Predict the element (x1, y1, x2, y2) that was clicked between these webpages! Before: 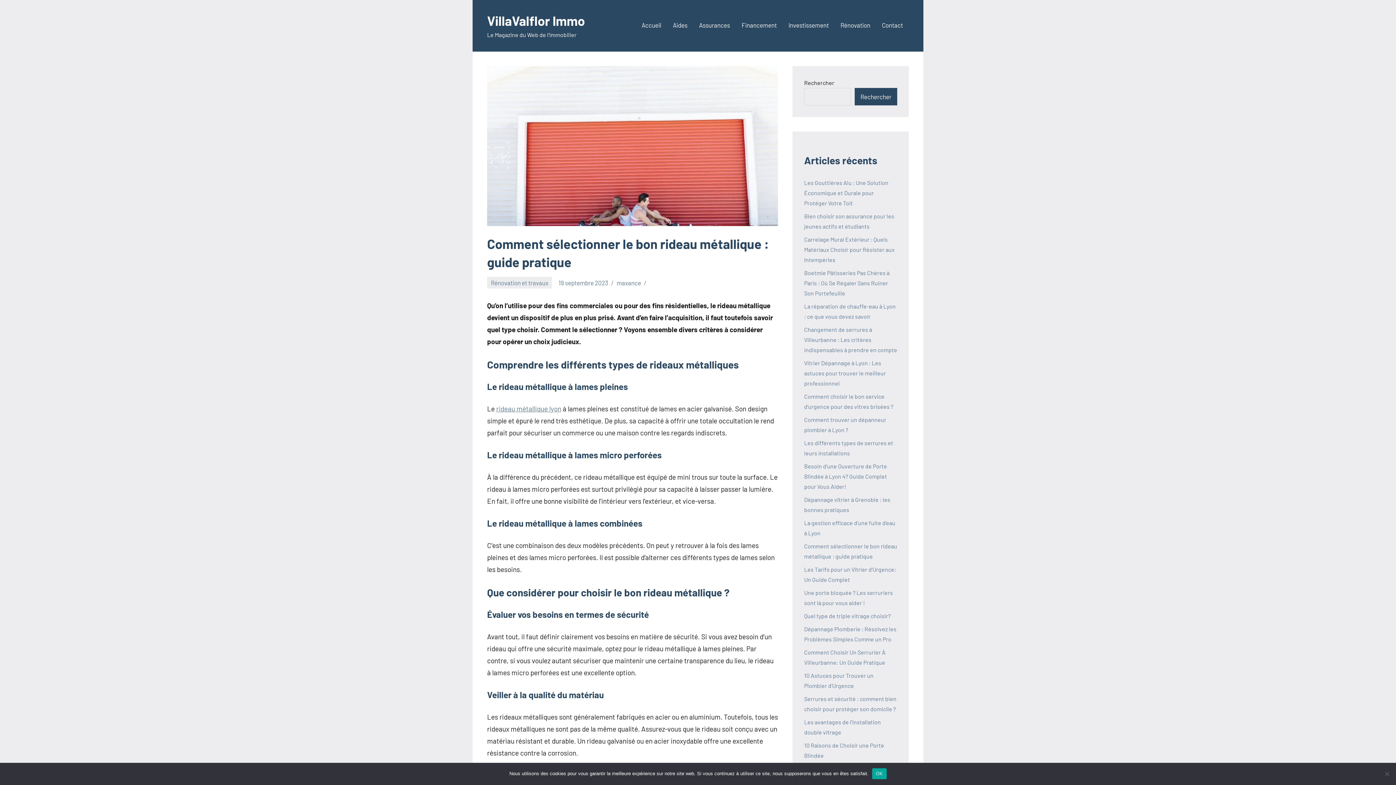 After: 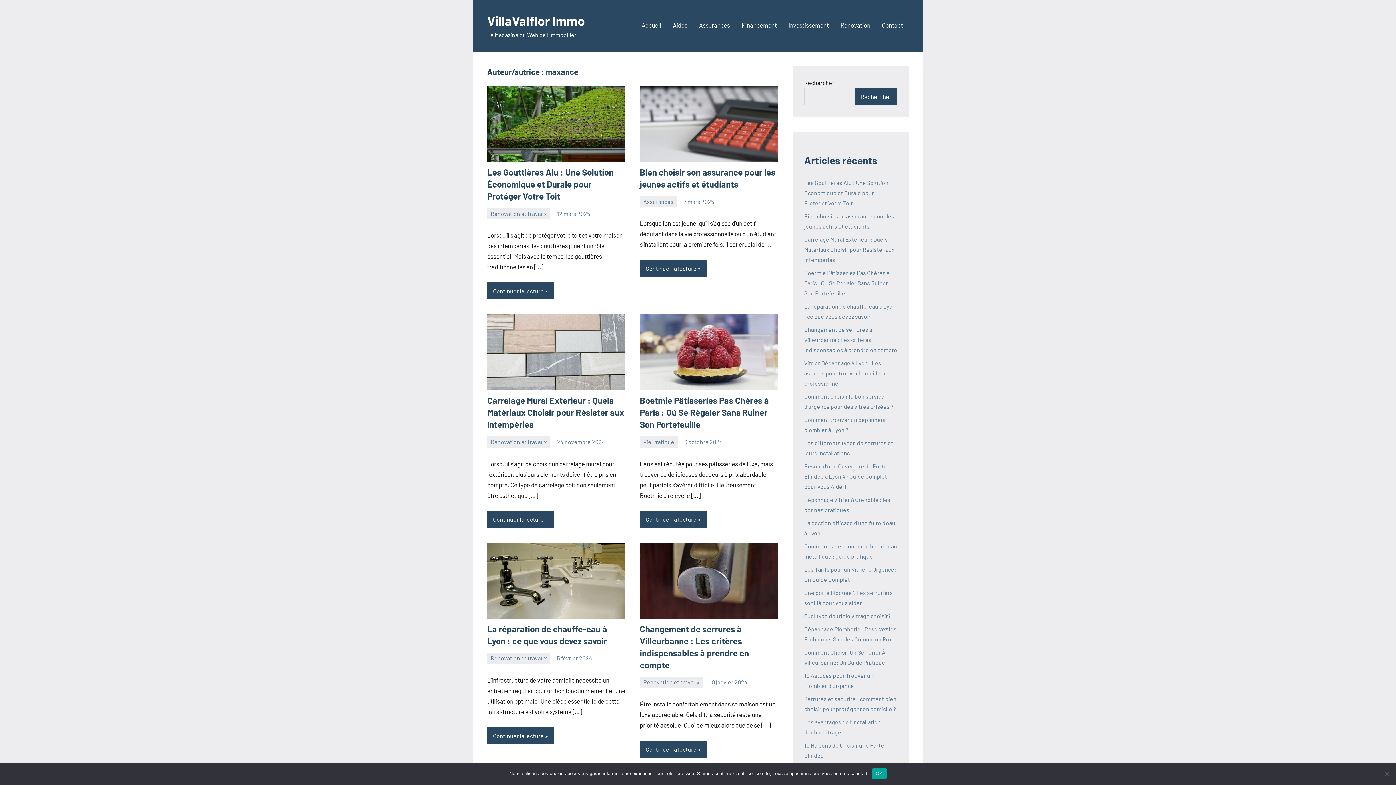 Action: label: maxance bbox: (616, 279, 641, 286)